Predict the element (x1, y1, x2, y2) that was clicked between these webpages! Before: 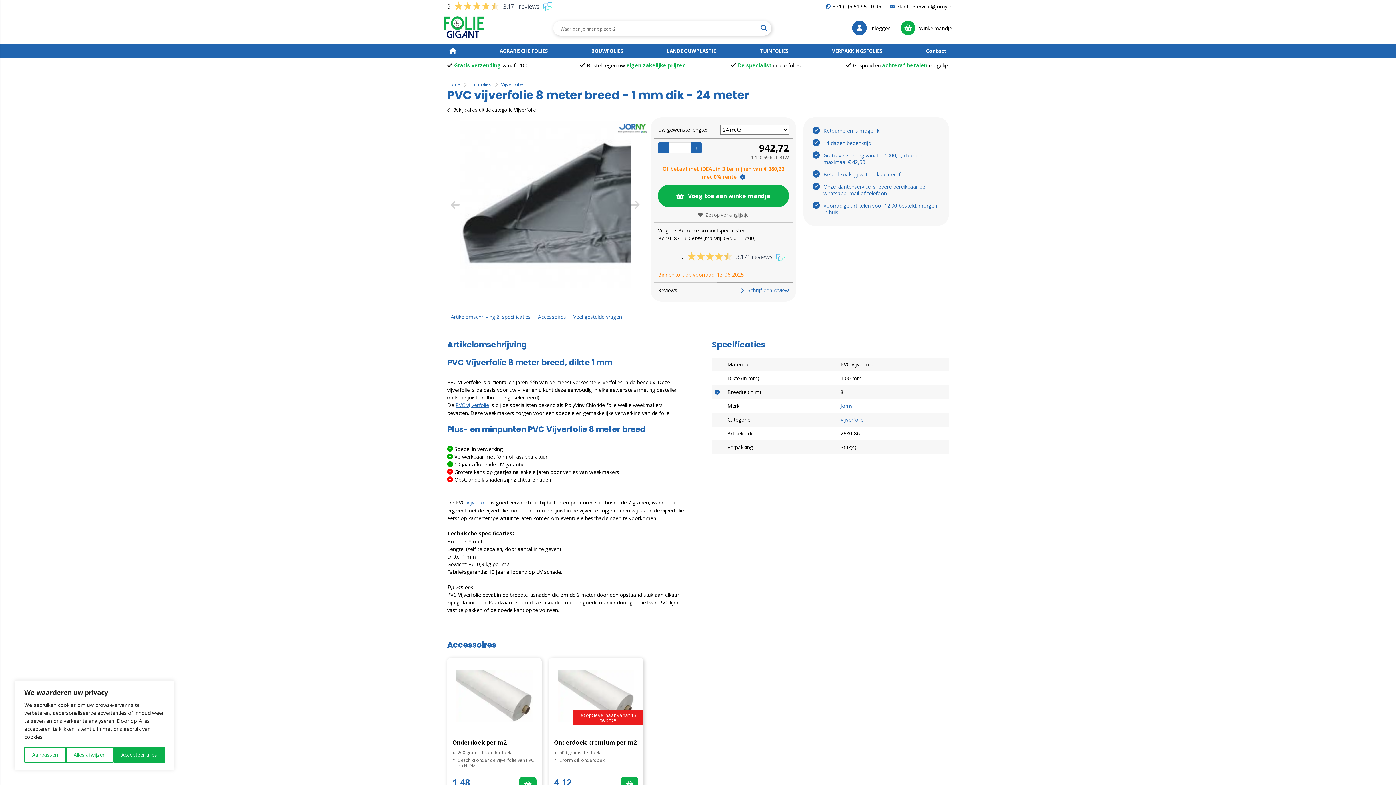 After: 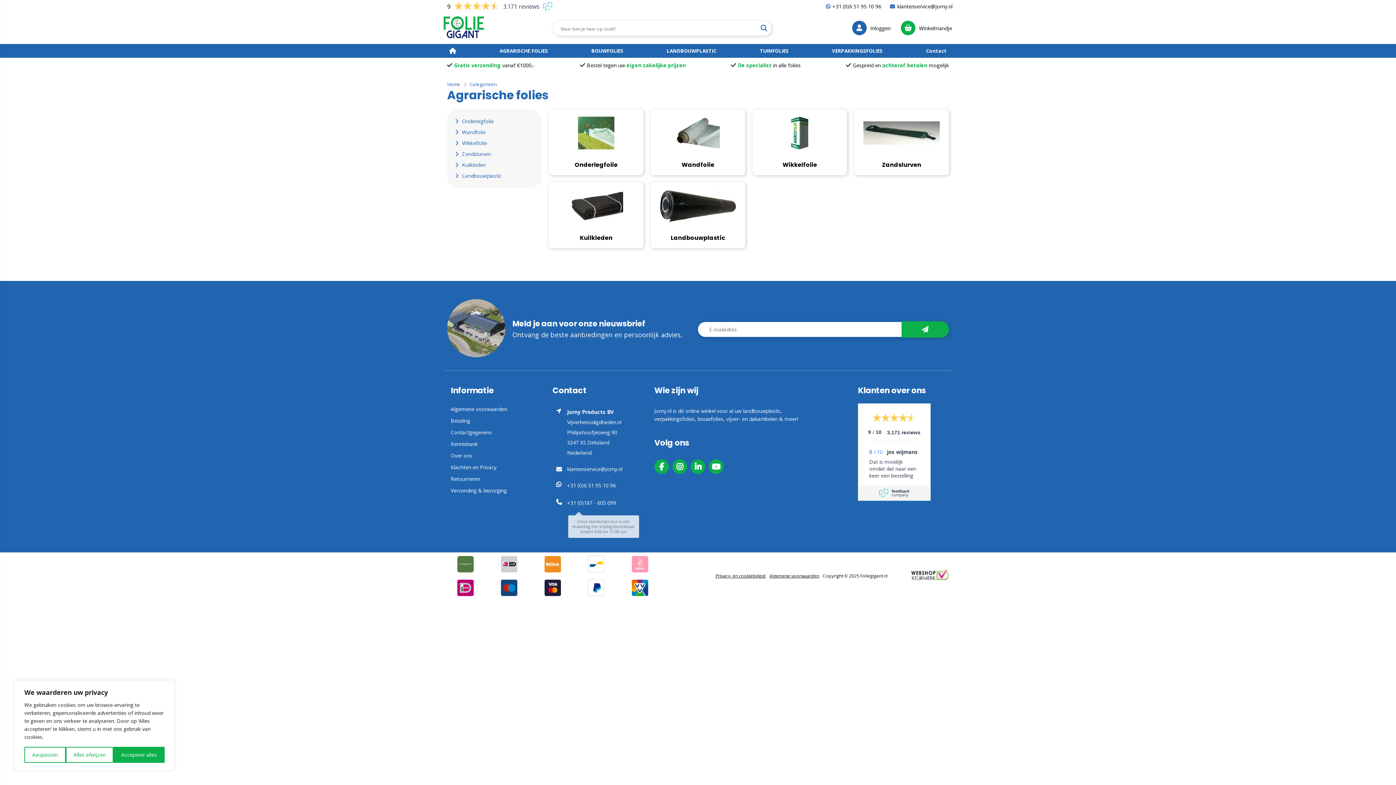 Action: label: AGRARISCHE FOLIES bbox: (493, 44, 553, 57)